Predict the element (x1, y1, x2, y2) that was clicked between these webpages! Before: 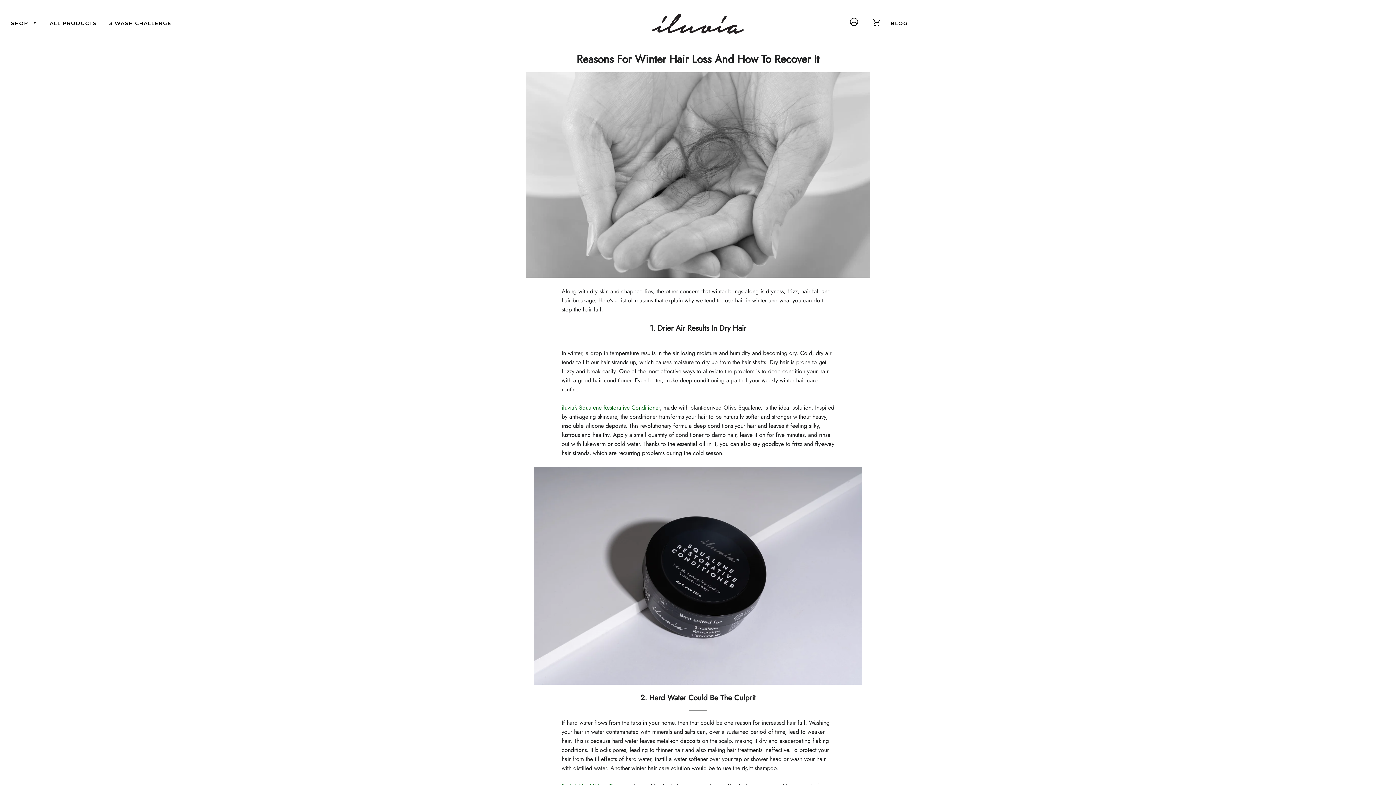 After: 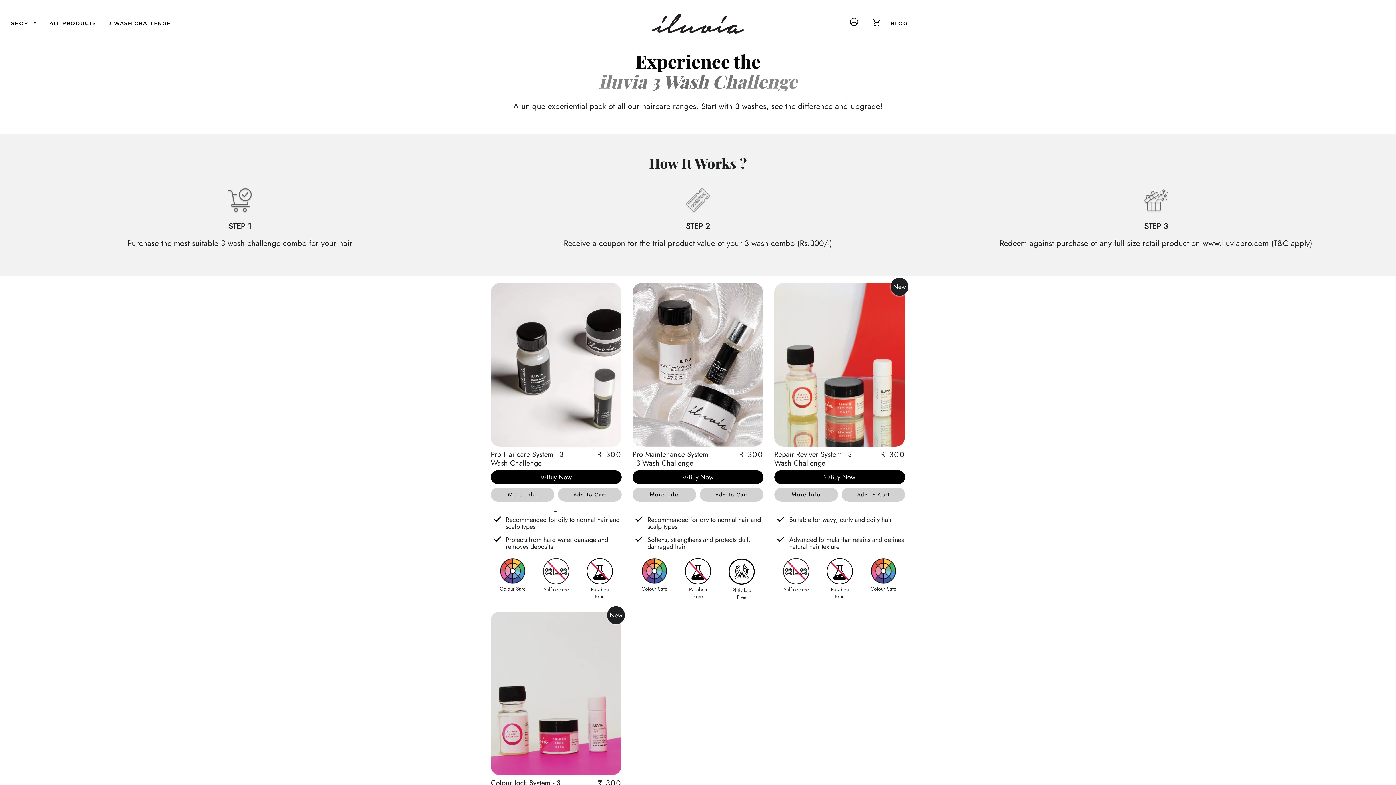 Action: bbox: (103, 14, 176, 32) label: 3 WASH CHALLENGE